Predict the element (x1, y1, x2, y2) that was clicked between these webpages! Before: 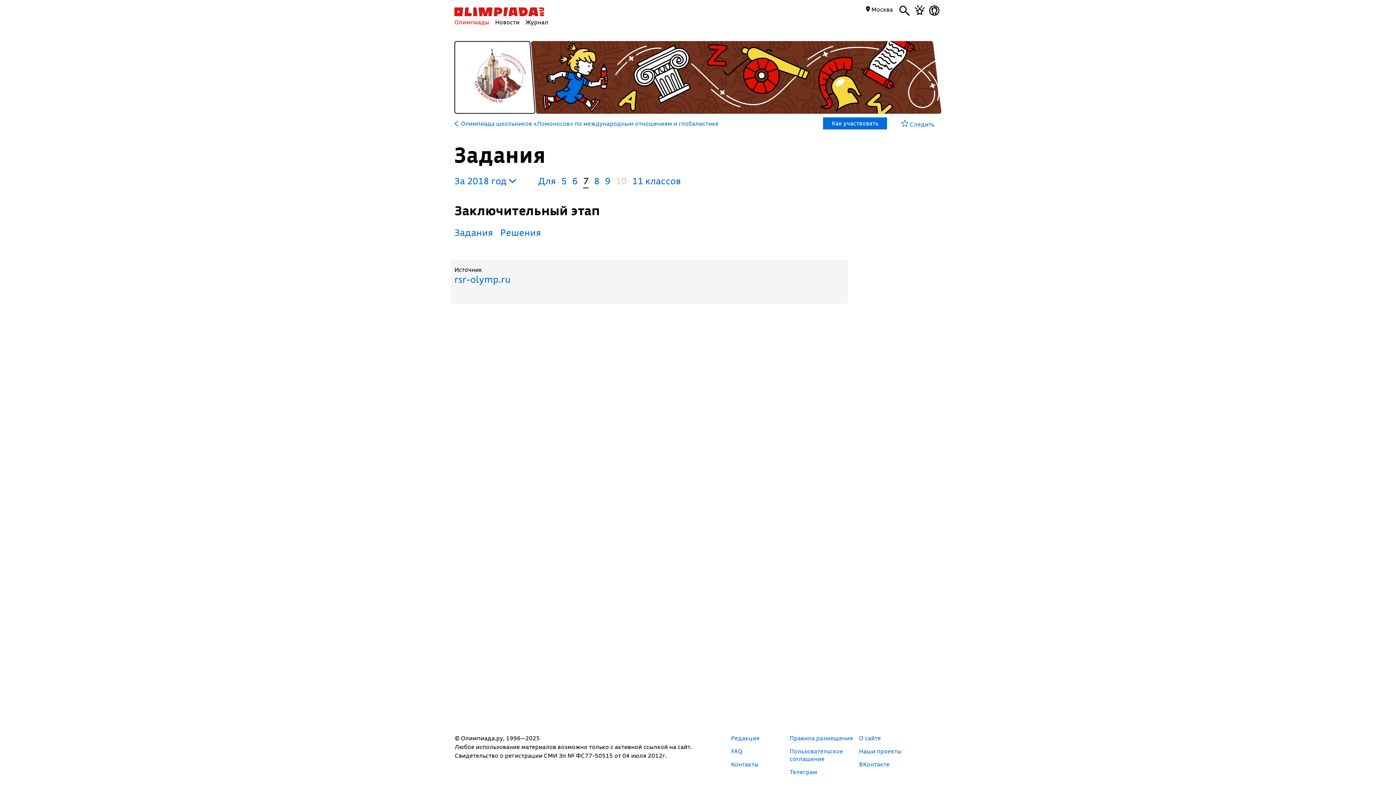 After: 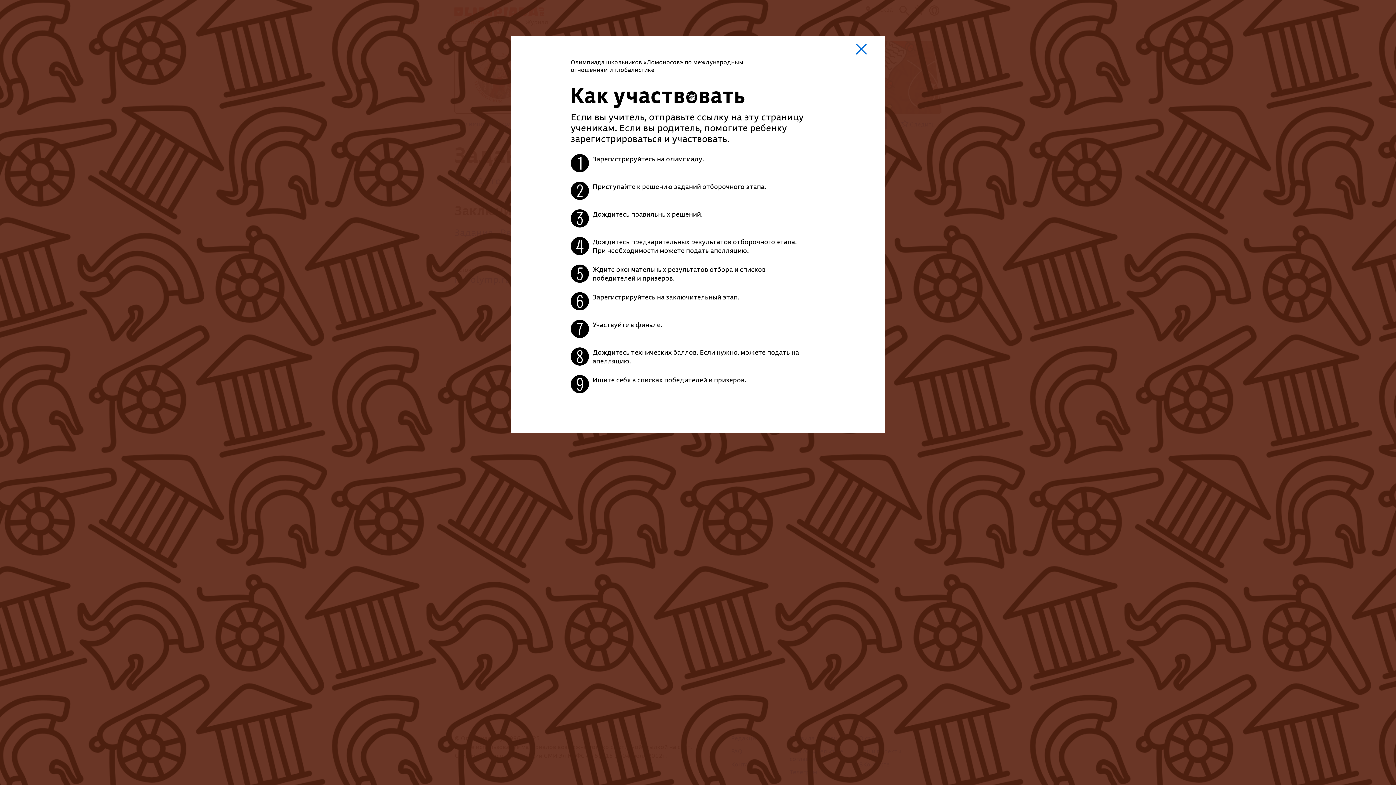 Action: label: Как участвовать bbox: (823, 117, 887, 129)